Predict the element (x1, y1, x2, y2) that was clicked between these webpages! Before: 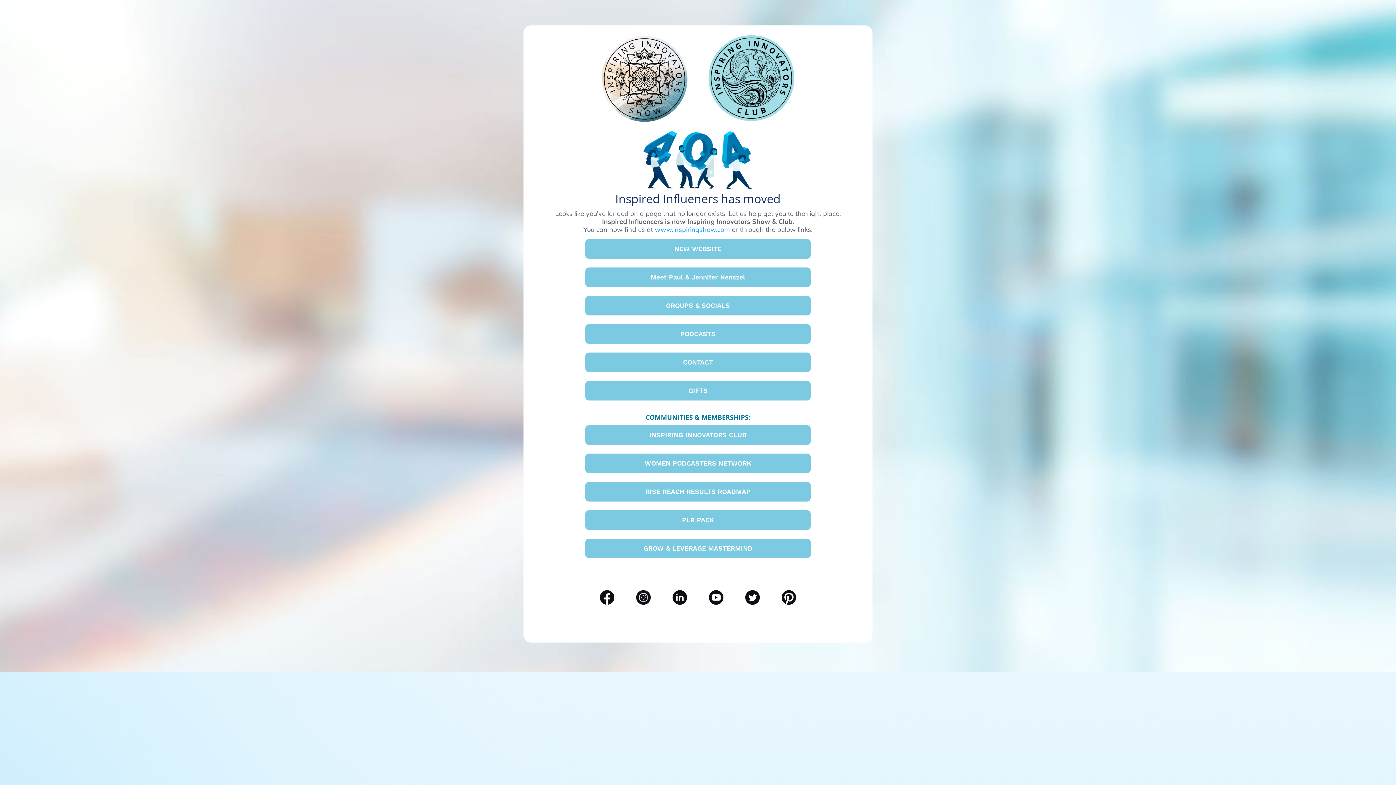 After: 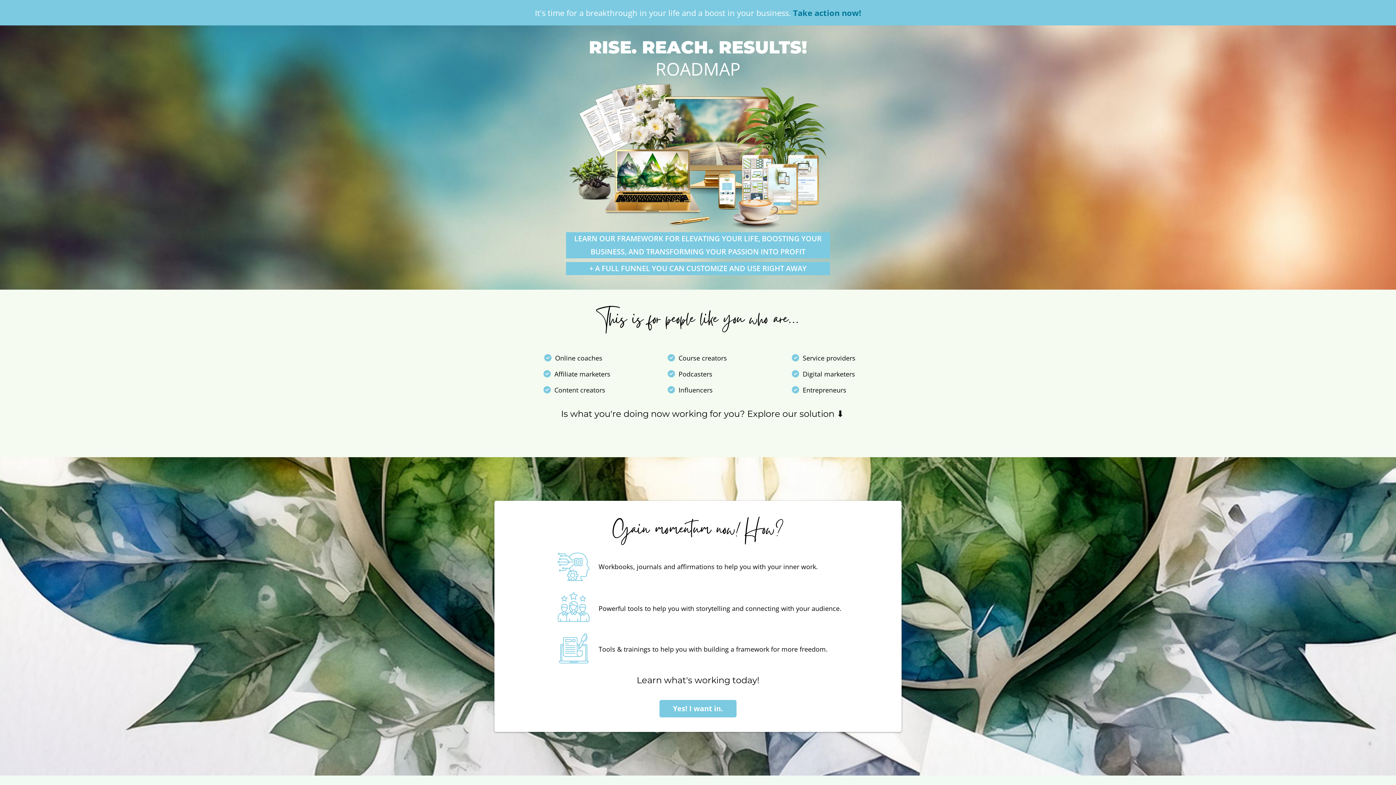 Action: label: RISE REACH RESULTS ROADMAP bbox: (585, 482, 810, 501)